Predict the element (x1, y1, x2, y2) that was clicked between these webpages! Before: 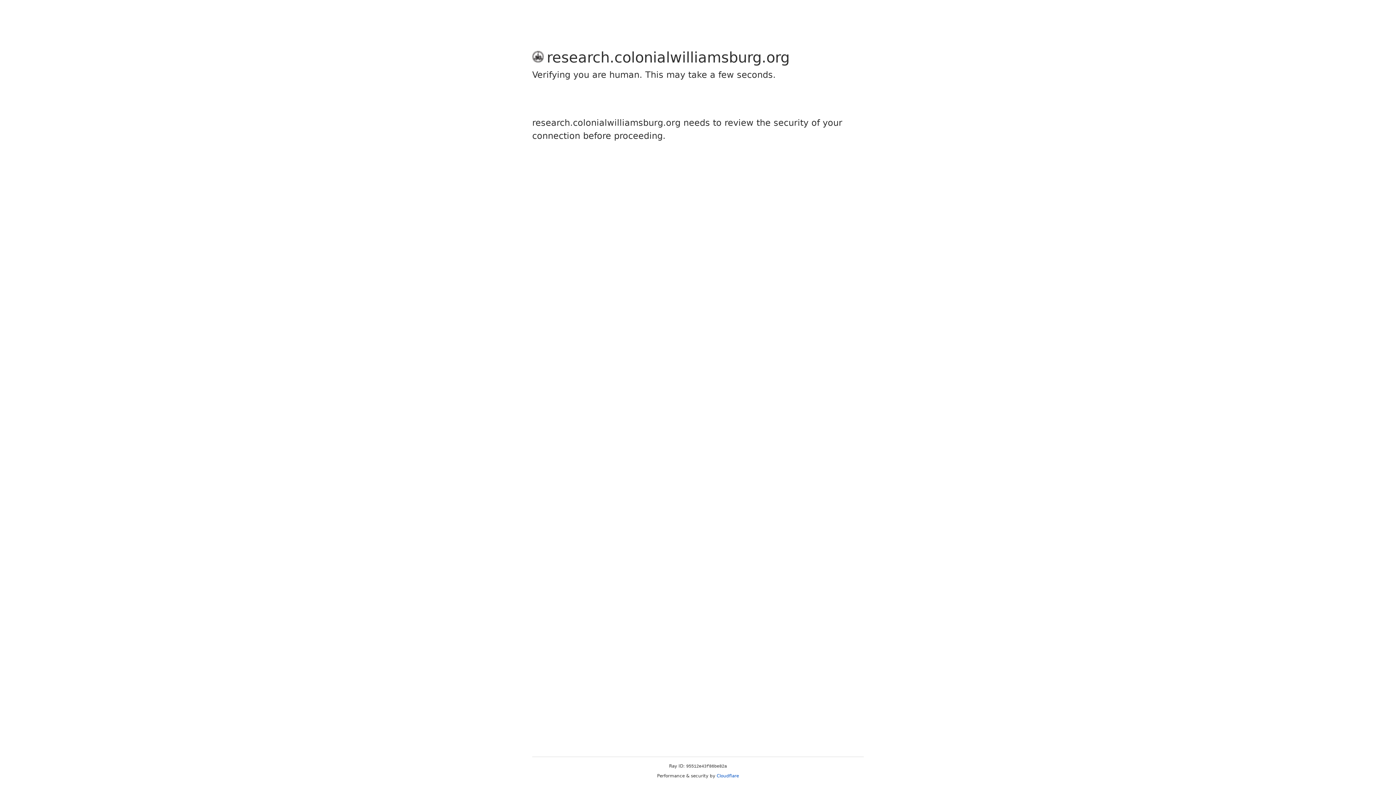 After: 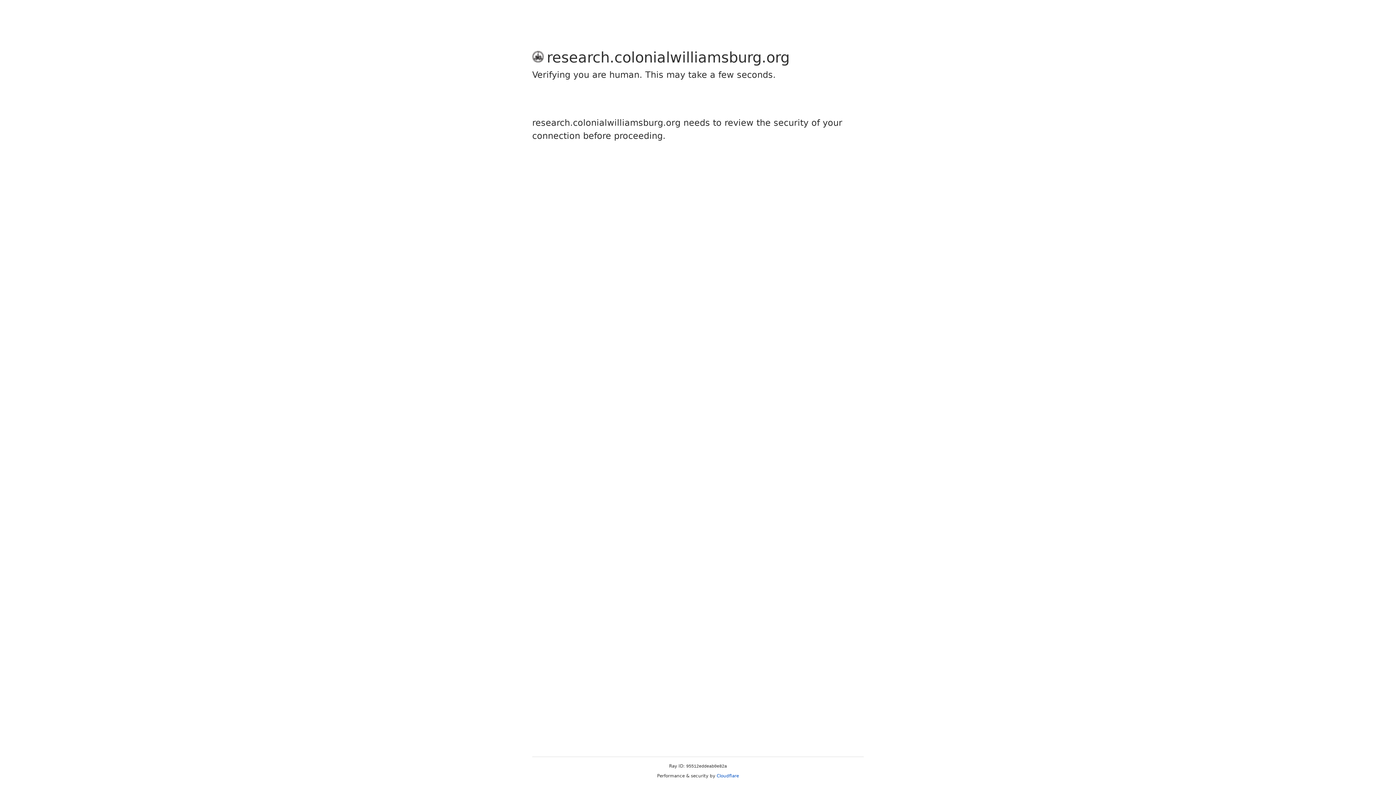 Action: label: Cloudflare bbox: (716, 773, 739, 778)